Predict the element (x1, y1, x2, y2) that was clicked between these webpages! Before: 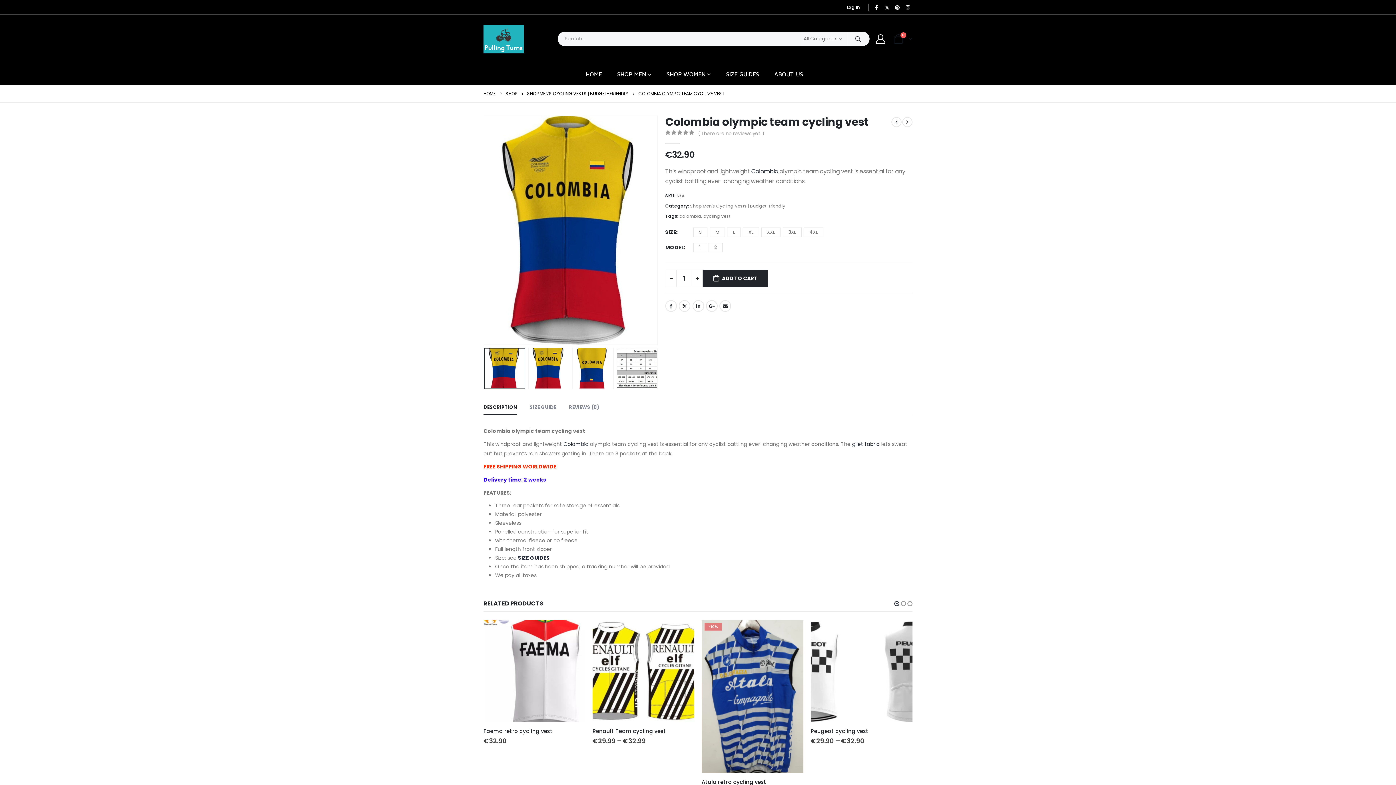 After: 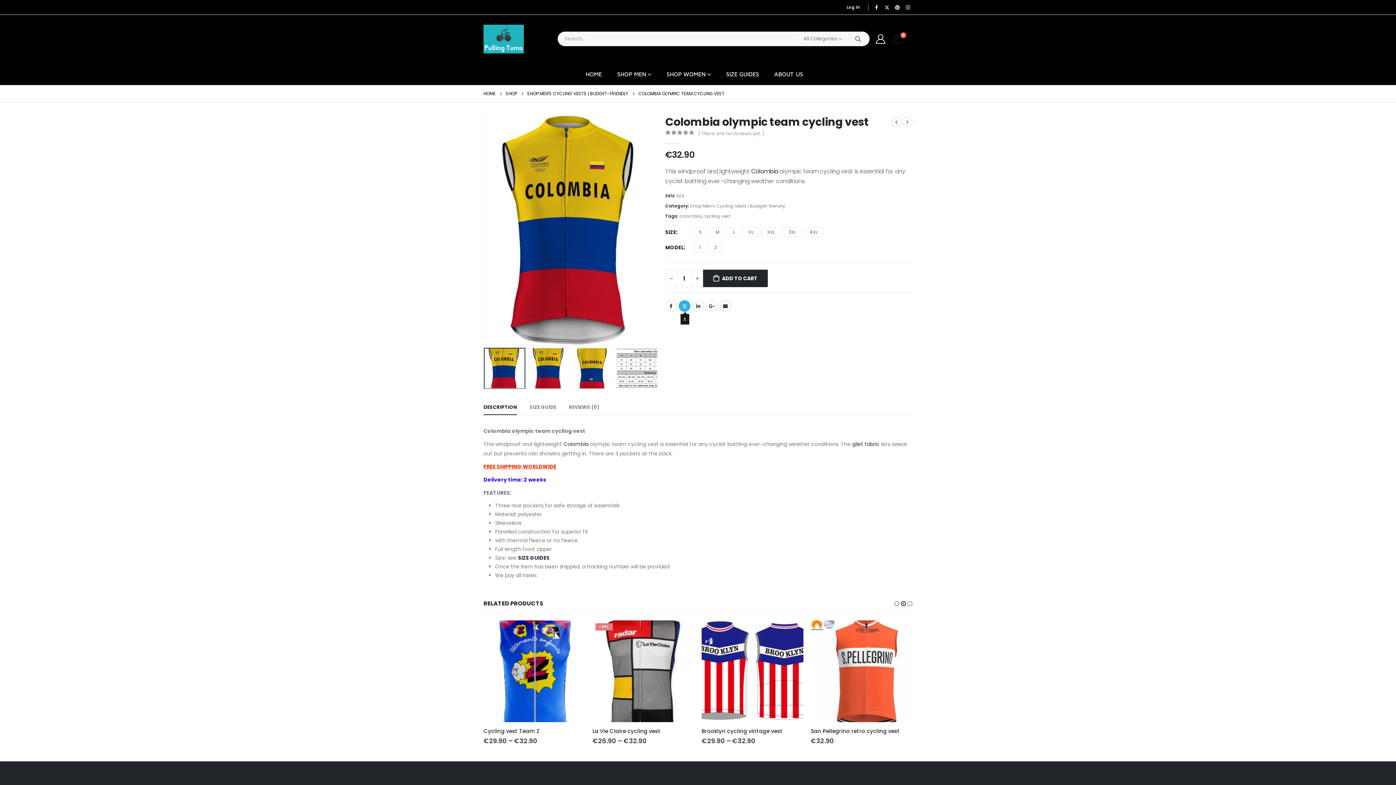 Action: label: Twitter bbox: (679, 300, 690, 312)